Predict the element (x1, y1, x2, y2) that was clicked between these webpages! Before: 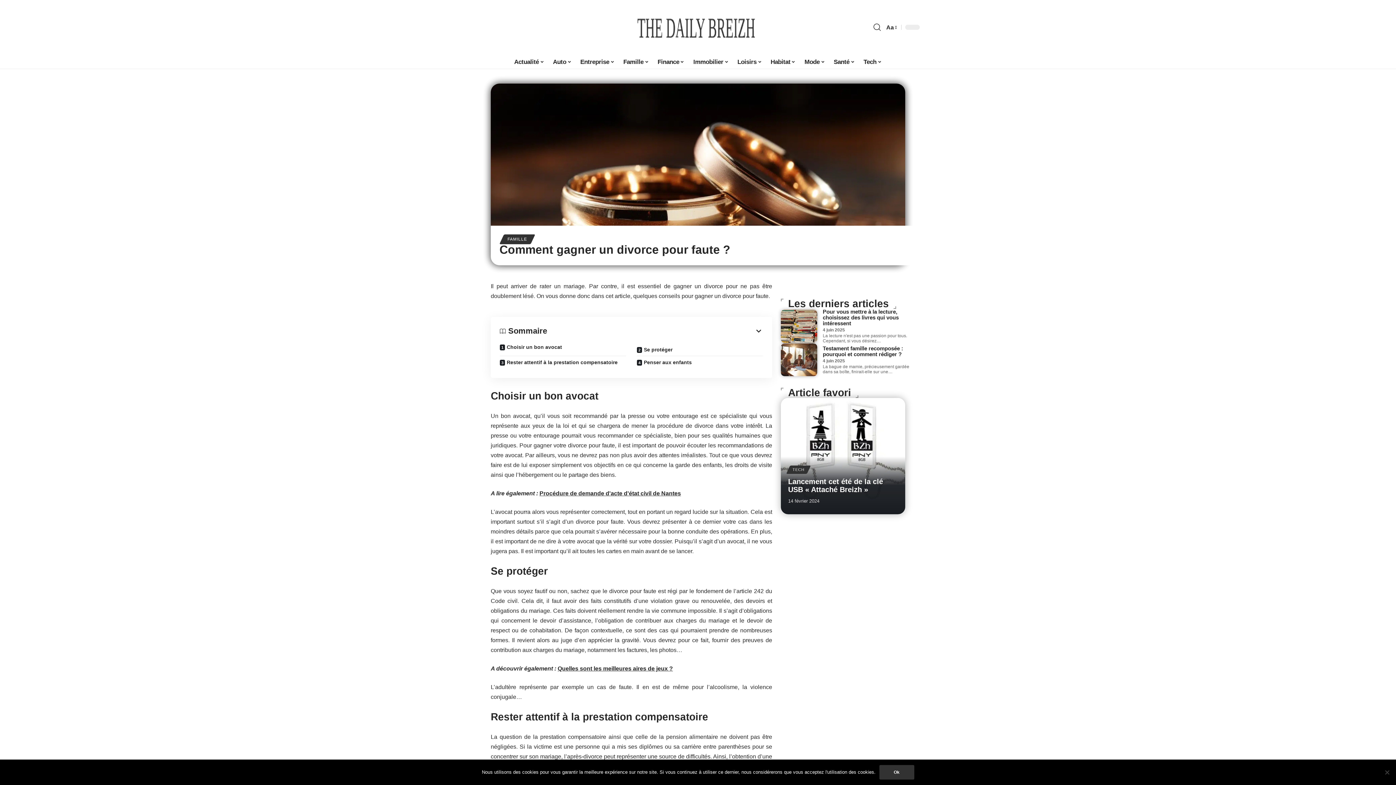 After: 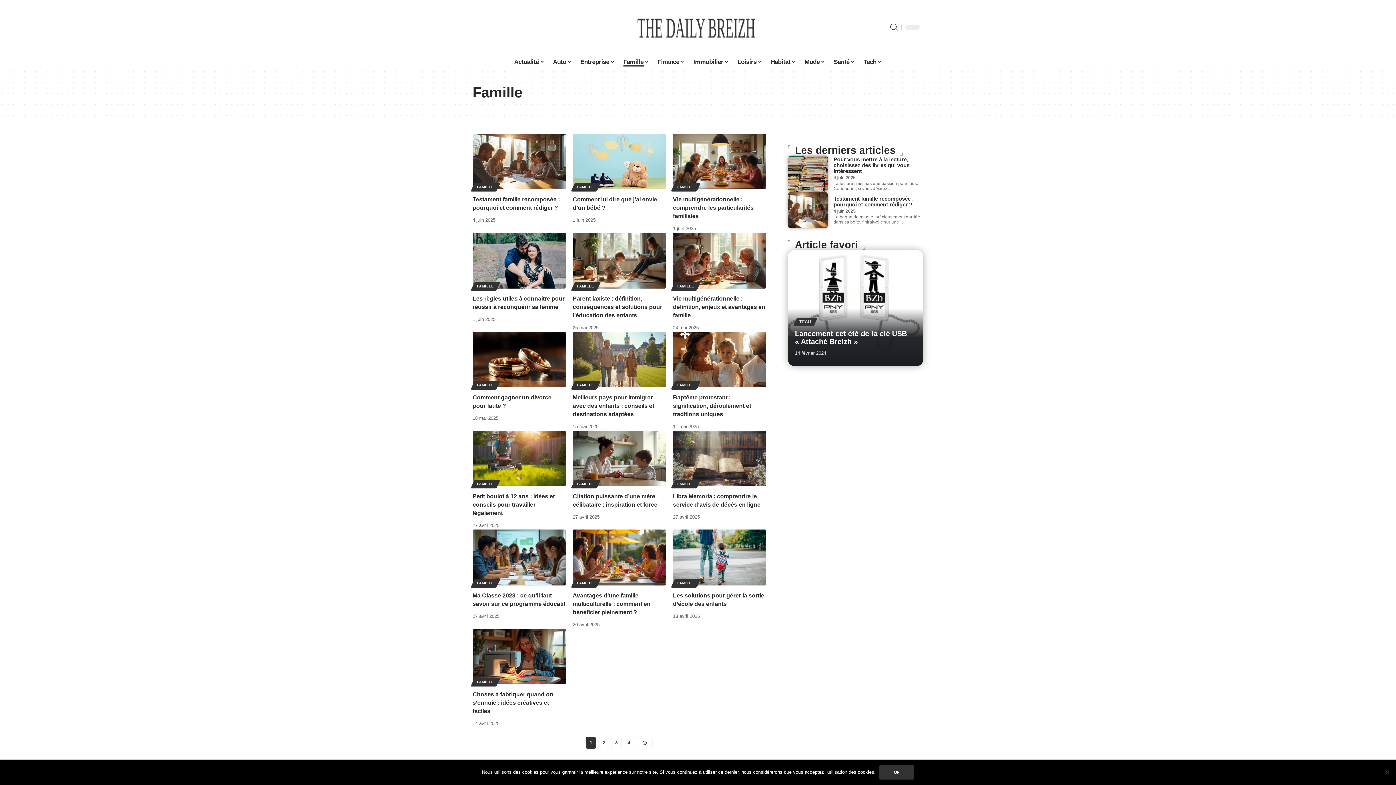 Action: bbox: (619, 54, 653, 69) label: Famille